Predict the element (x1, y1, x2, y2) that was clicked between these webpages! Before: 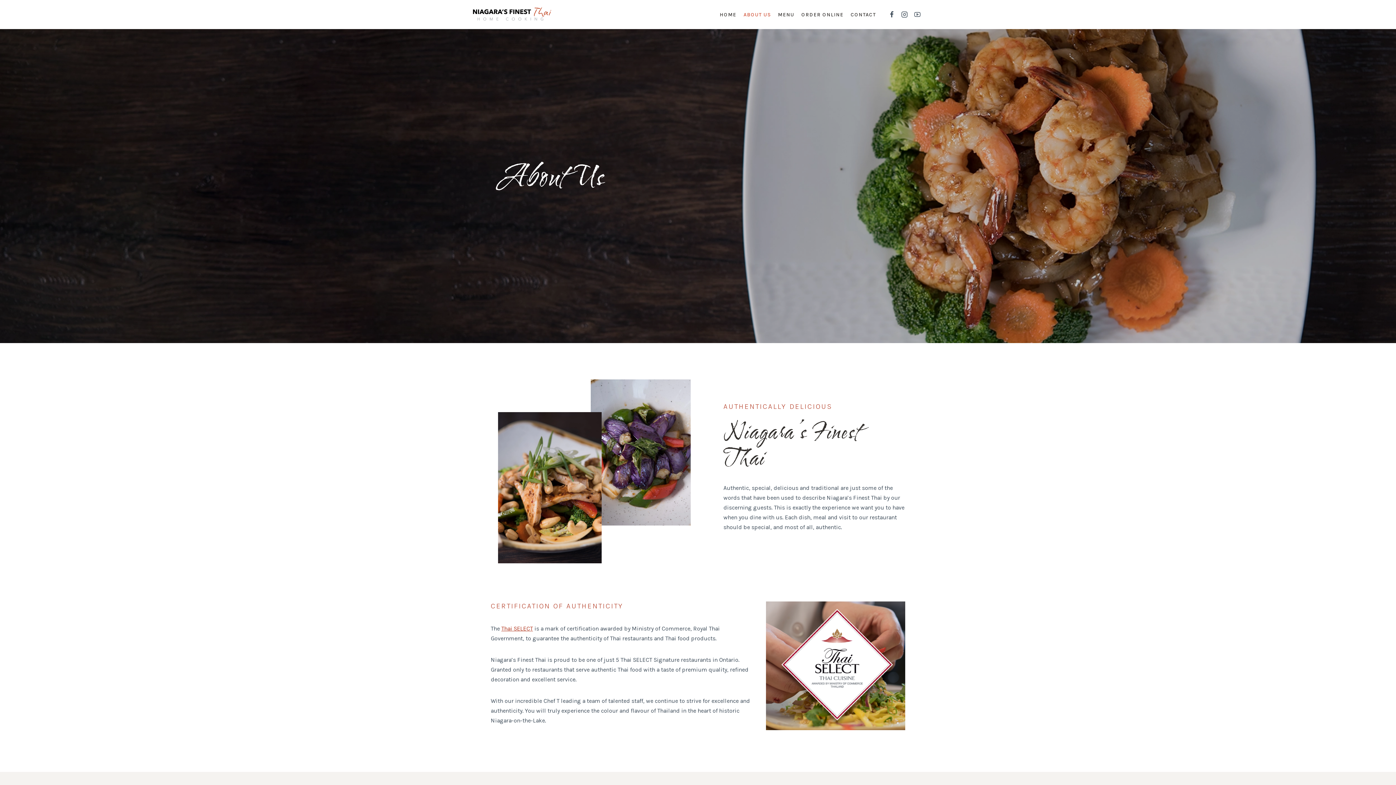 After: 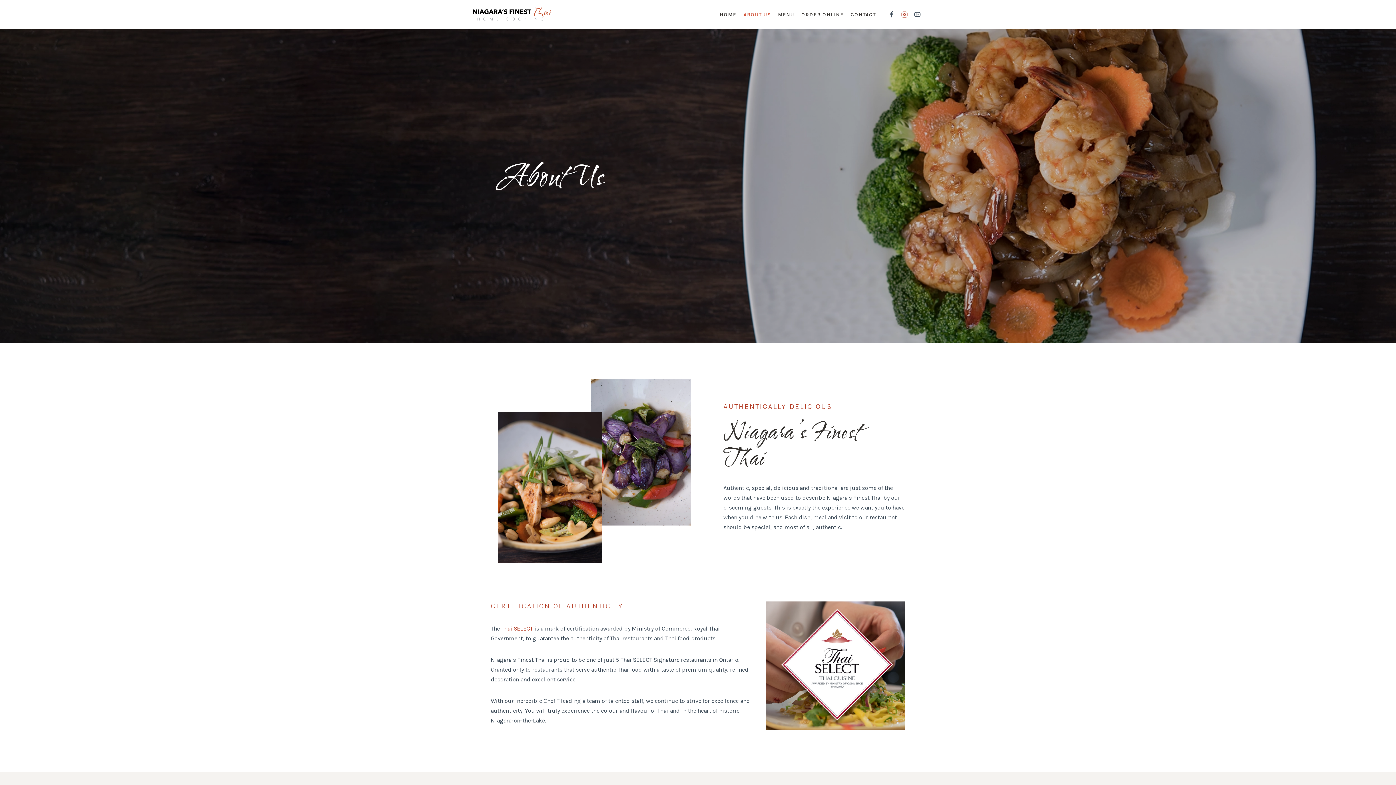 Action: bbox: (898, 8, 911, 20) label: Instagram